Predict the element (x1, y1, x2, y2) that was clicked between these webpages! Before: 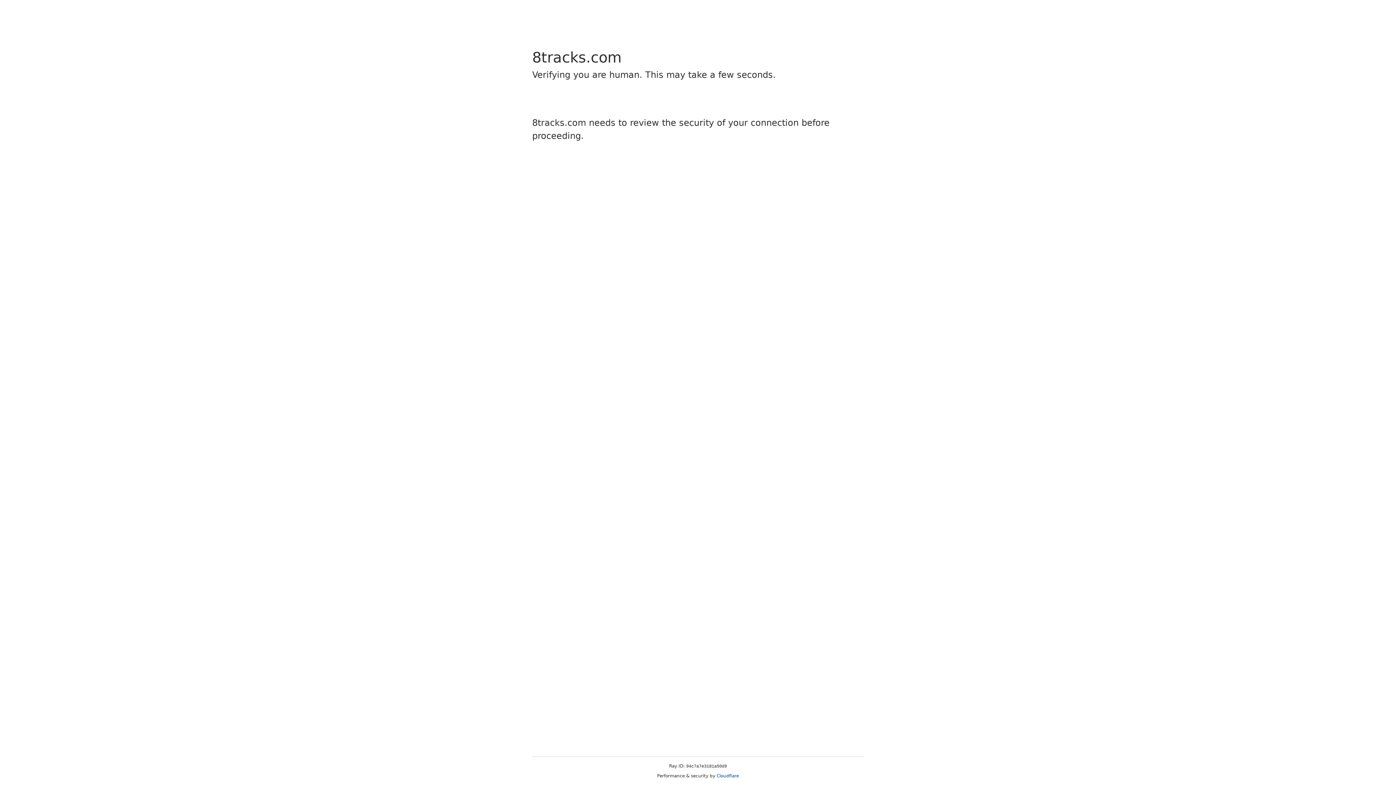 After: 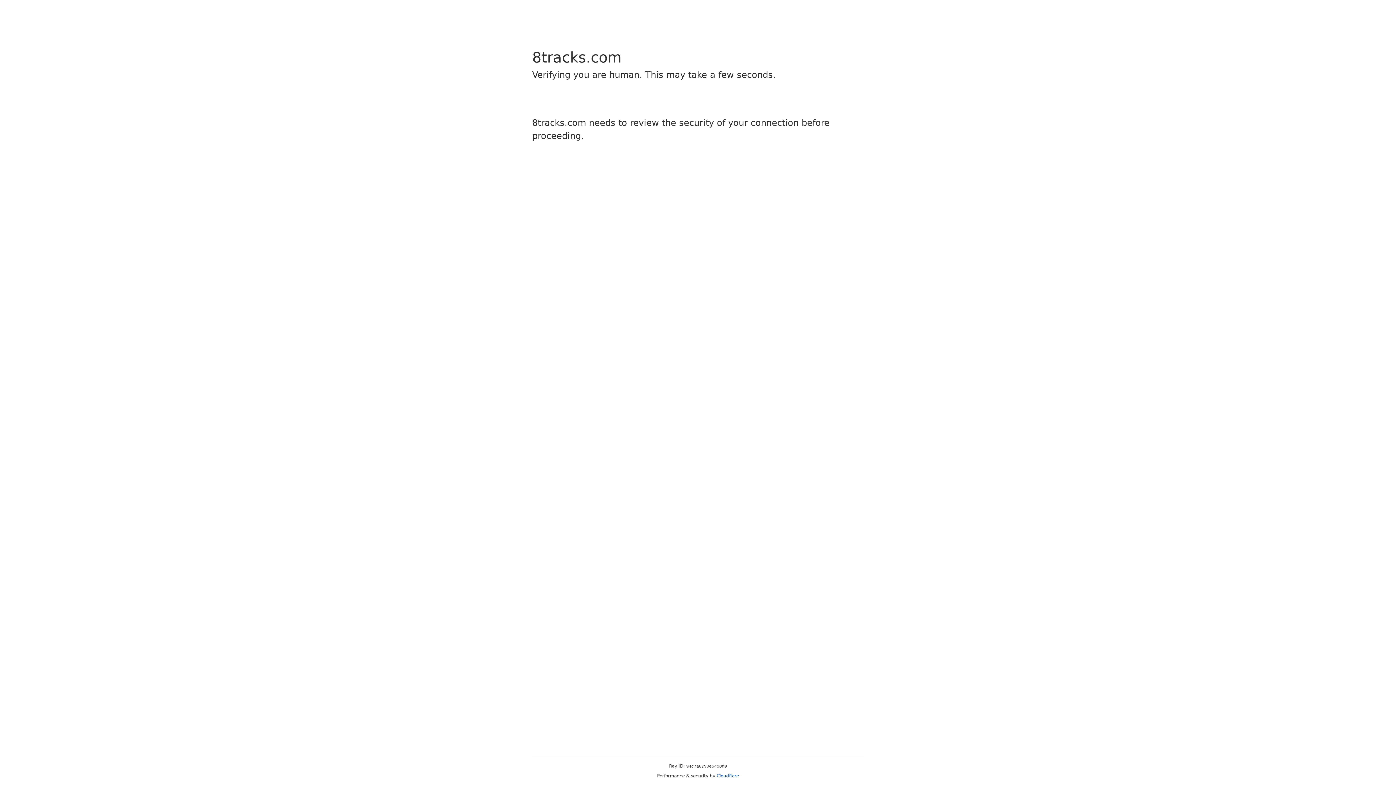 Action: label: Cloudflare bbox: (716, 773, 739, 778)